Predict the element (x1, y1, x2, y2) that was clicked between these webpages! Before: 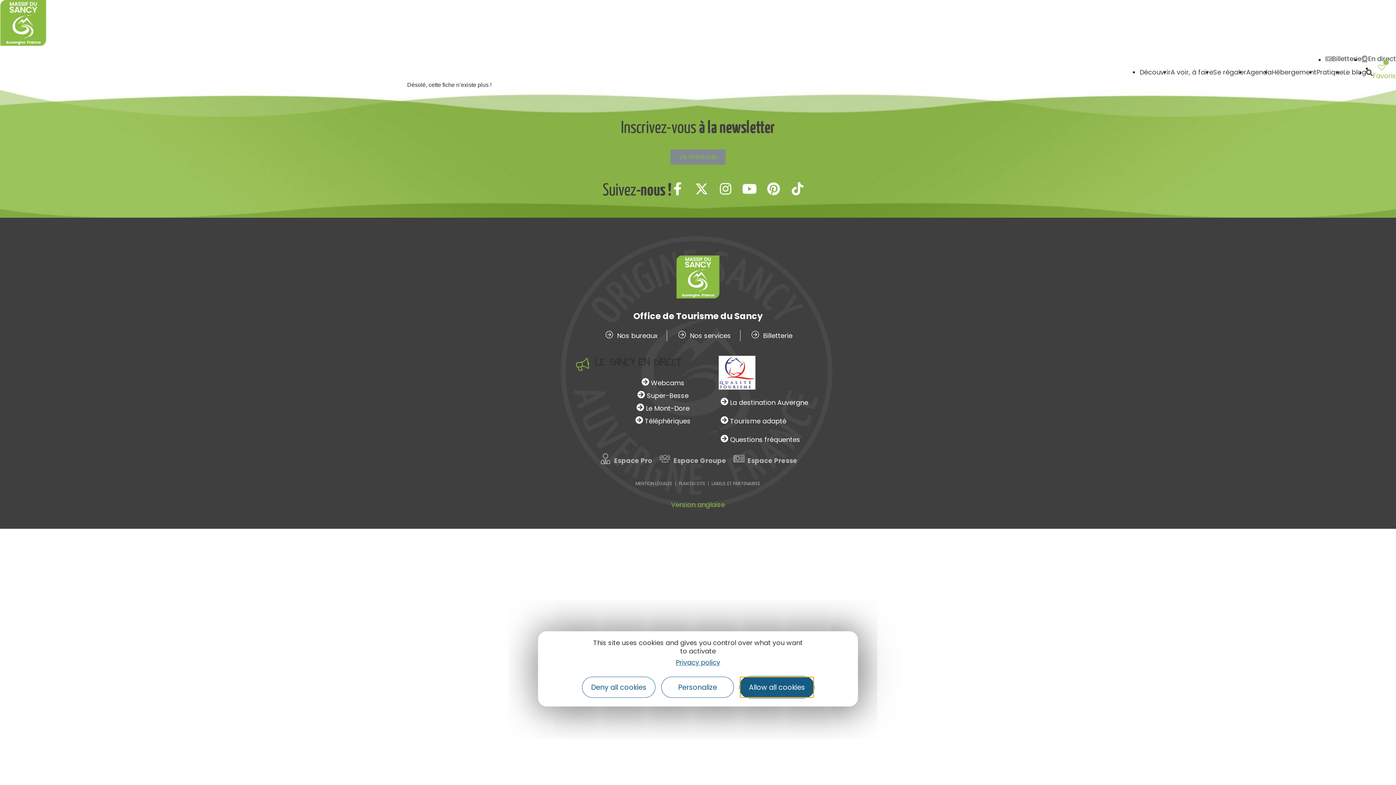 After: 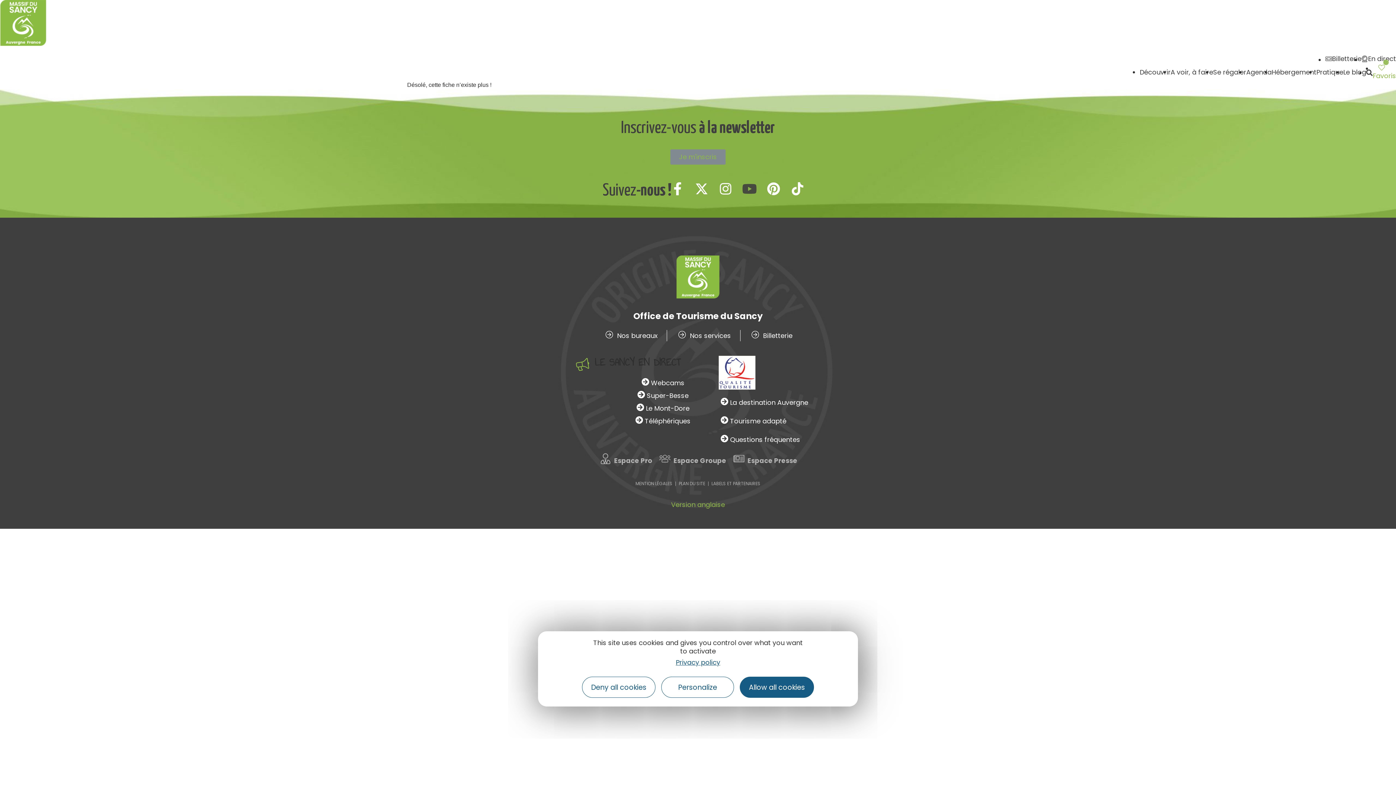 Action: bbox: (743, 183, 756, 196) label: Youtube